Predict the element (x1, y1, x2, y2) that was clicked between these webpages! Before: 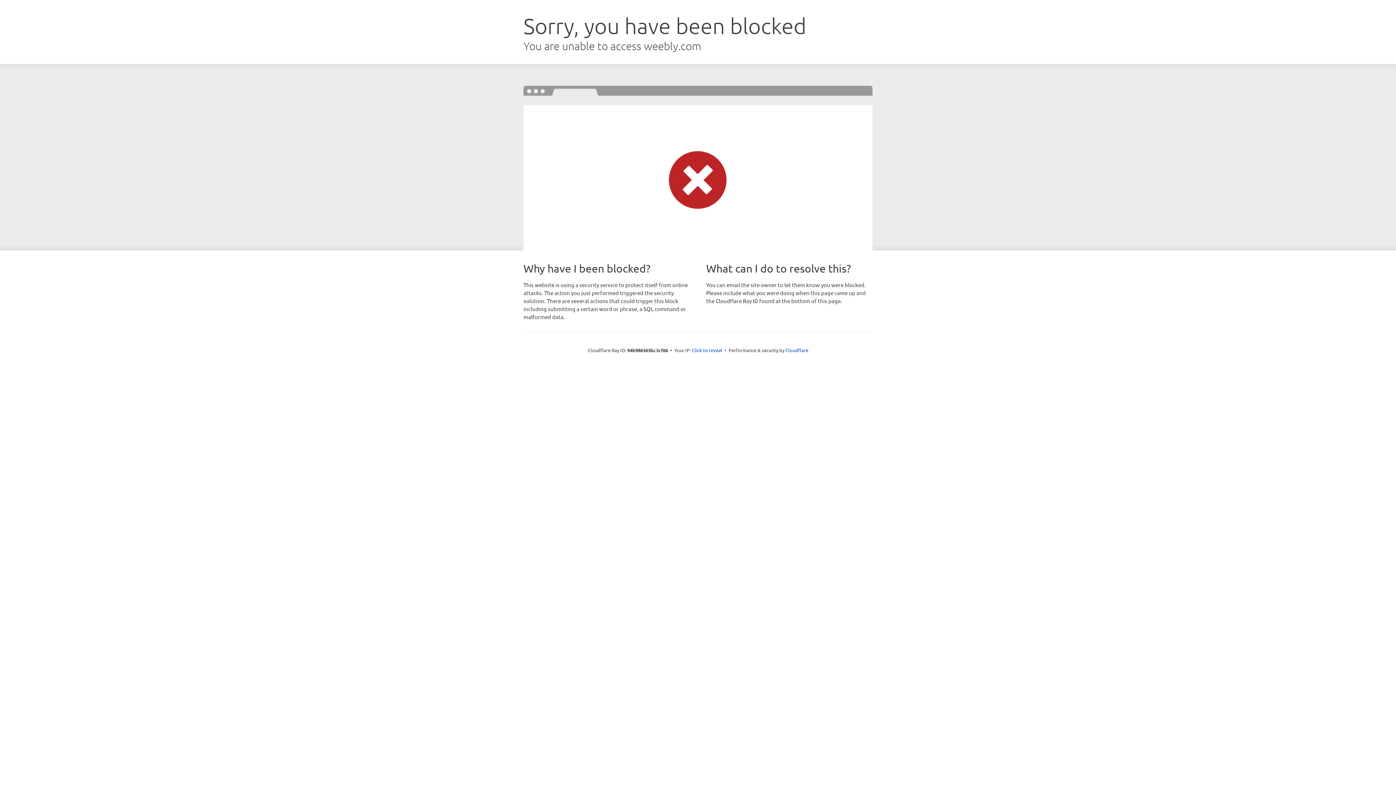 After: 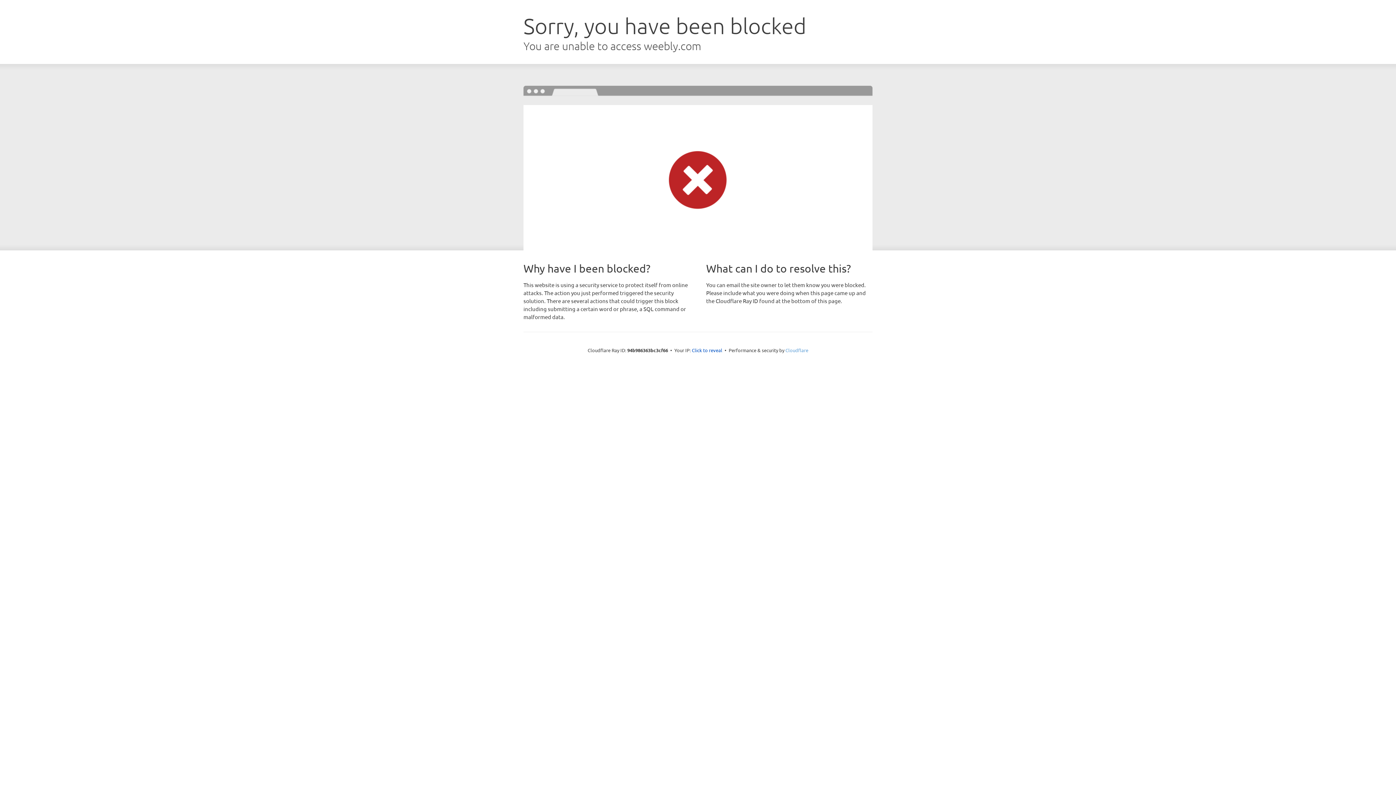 Action: bbox: (785, 347, 808, 353) label: Cloudflare